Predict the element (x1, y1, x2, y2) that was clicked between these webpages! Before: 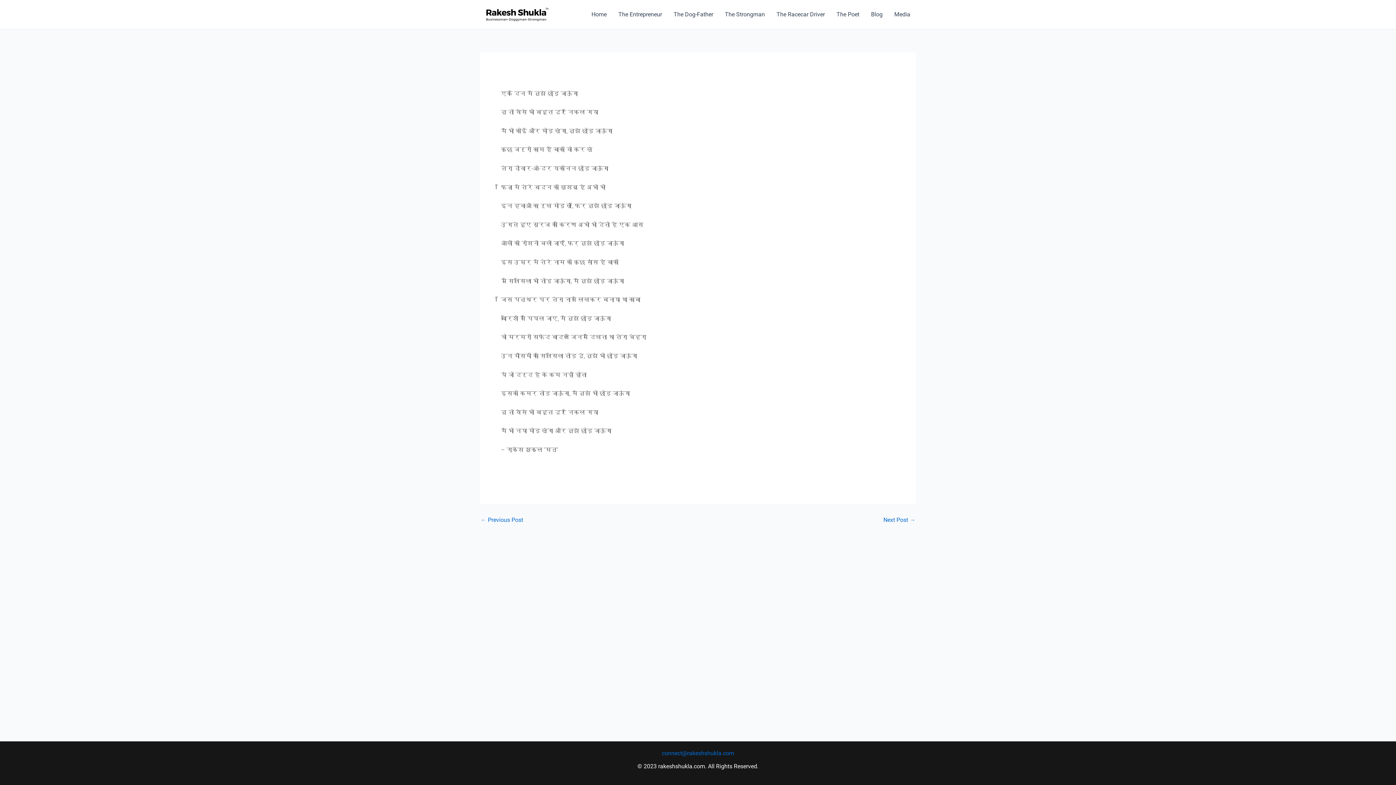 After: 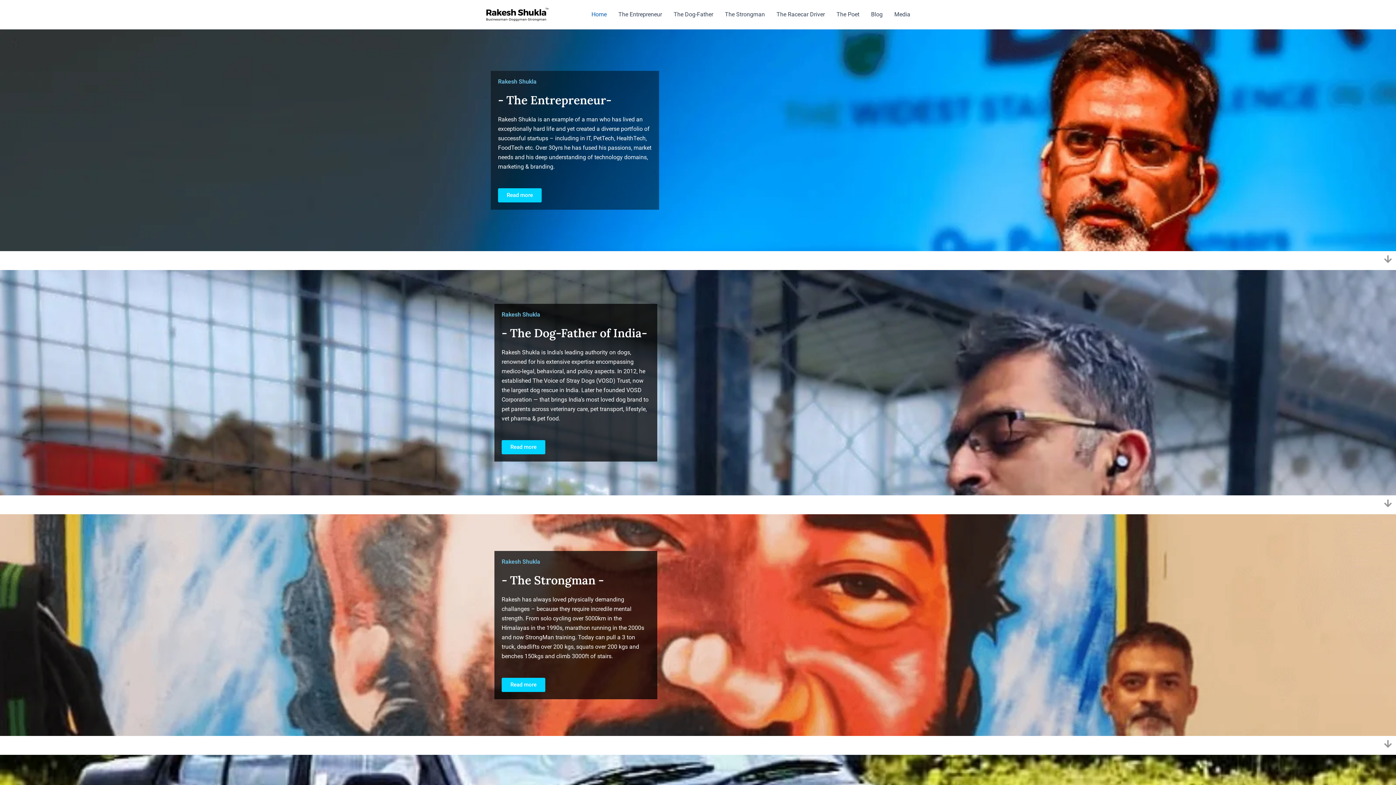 Action: bbox: (585, 0, 612, 29) label: Home